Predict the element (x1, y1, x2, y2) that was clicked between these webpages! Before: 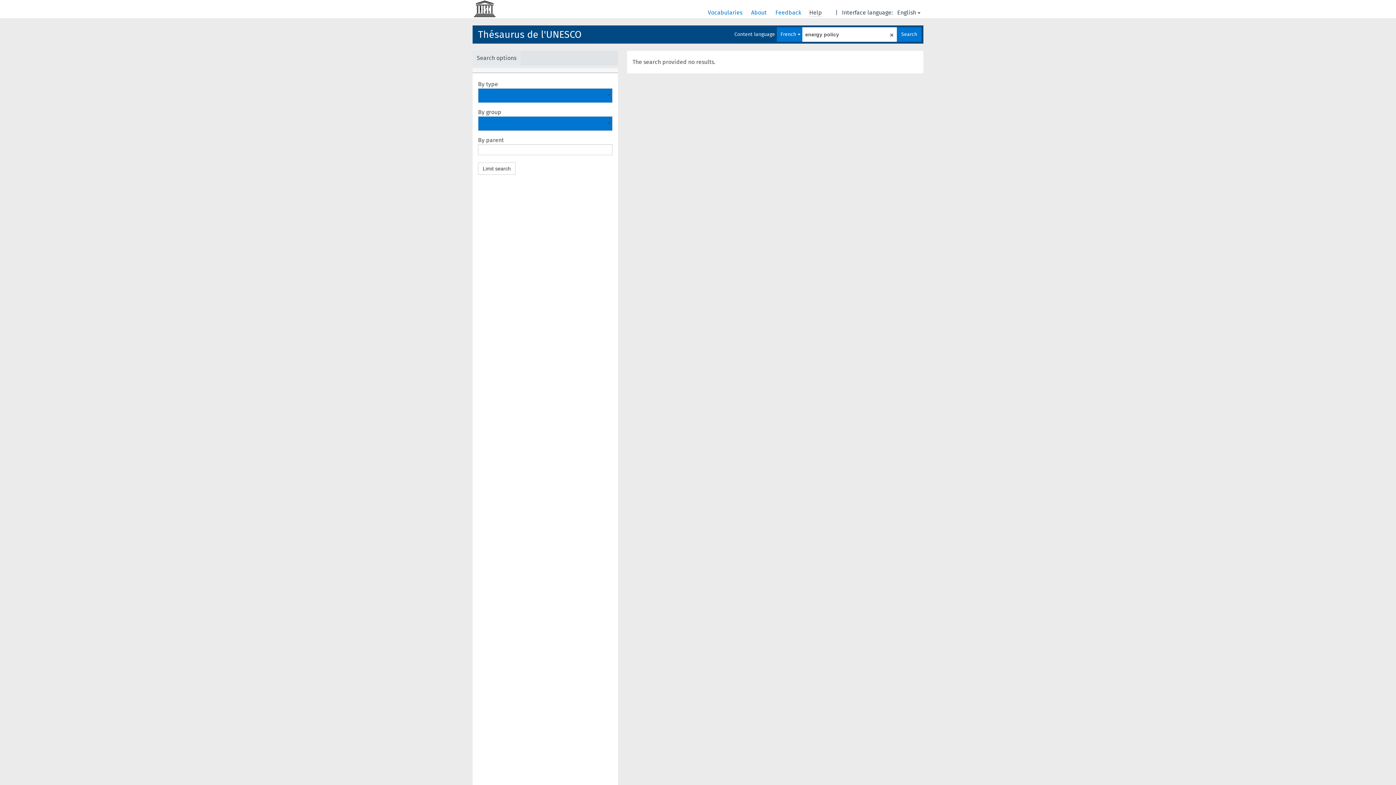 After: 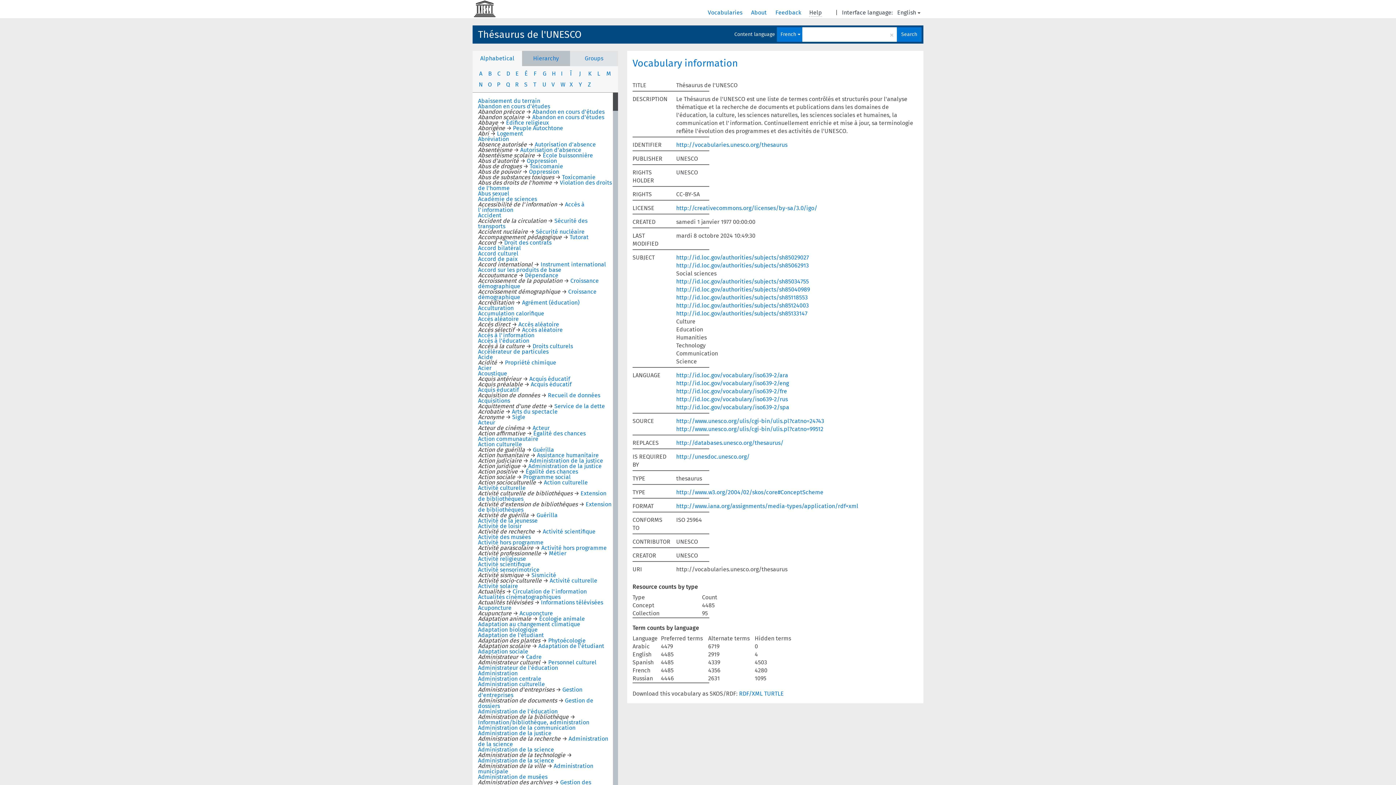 Action: label: Thésaurus de l'UNESCO bbox: (478, 25, 581, 43)